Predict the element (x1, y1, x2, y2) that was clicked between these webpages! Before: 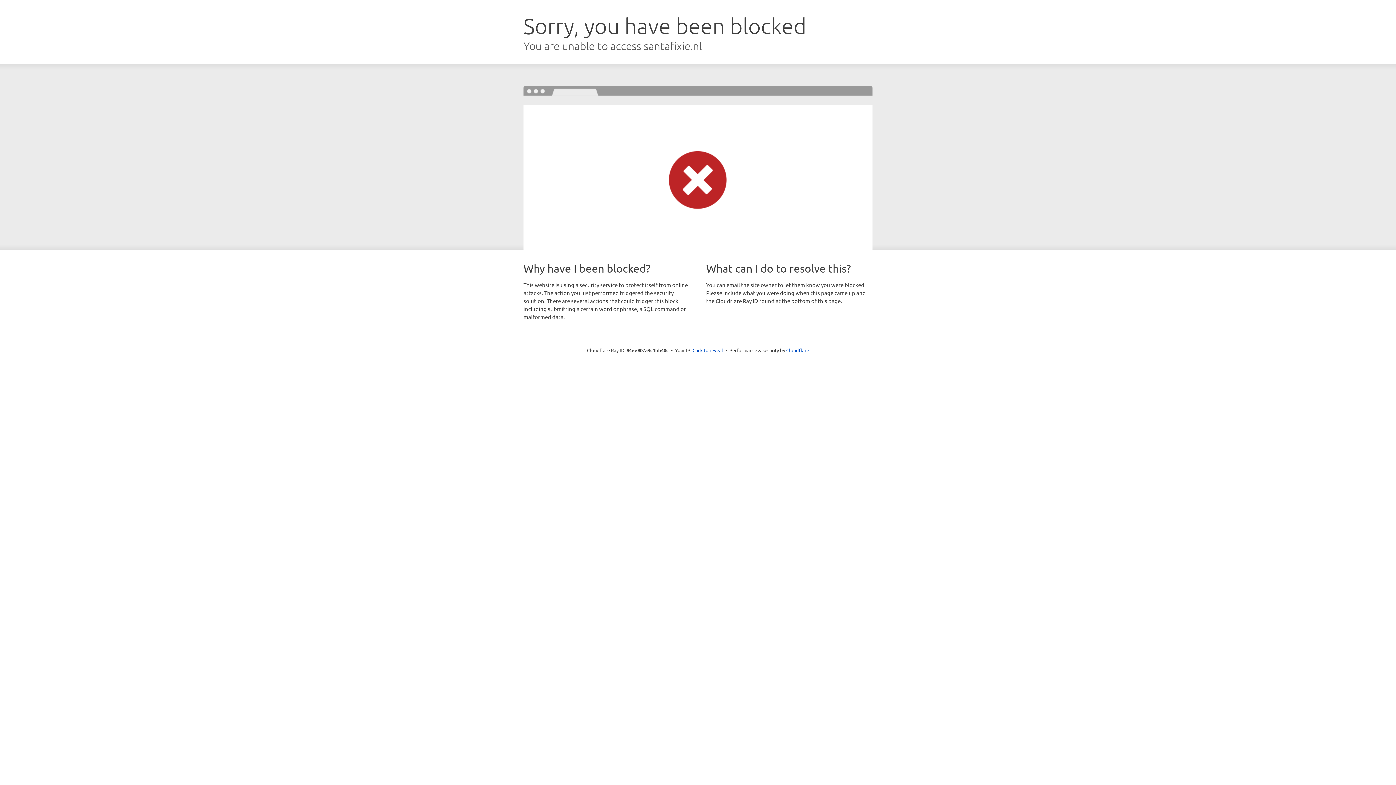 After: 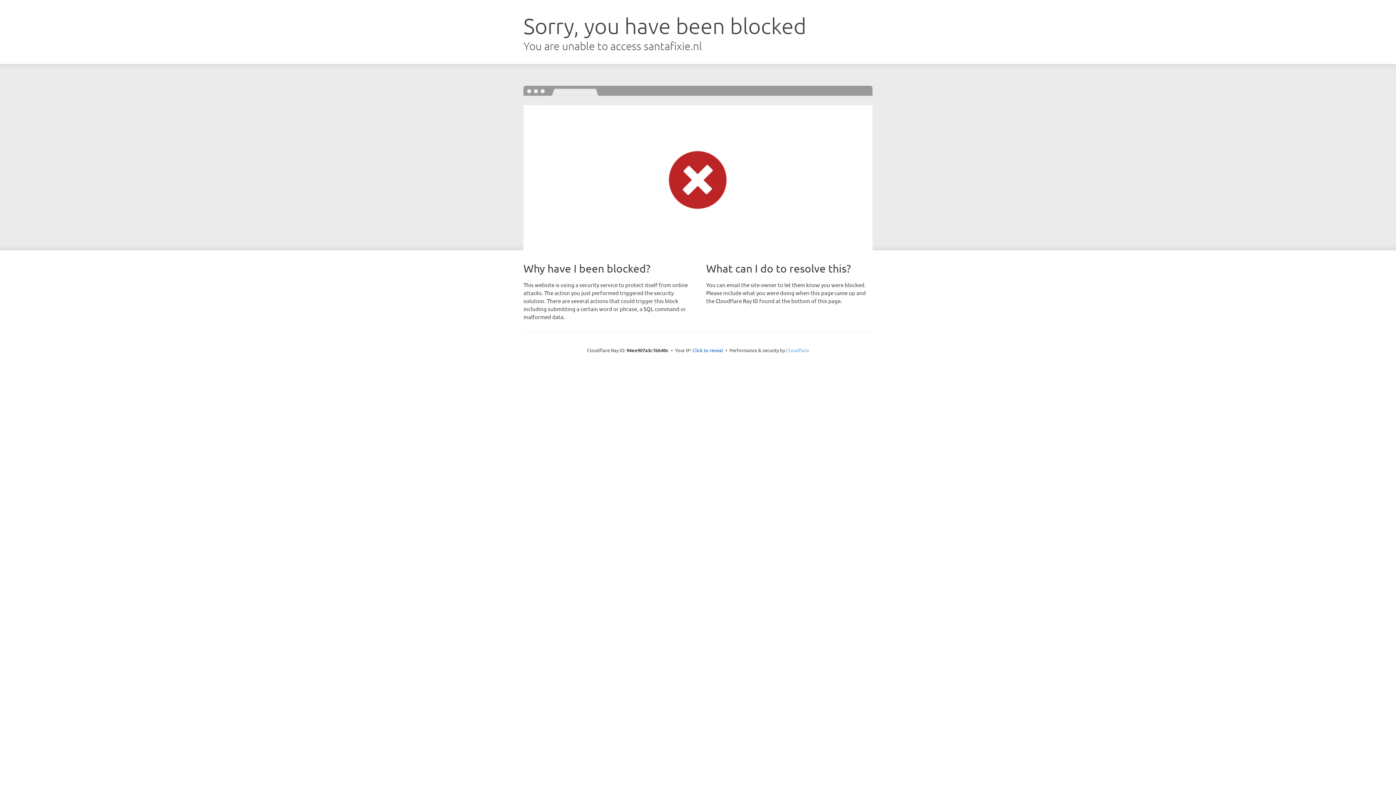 Action: bbox: (786, 347, 809, 353) label: Cloudflare